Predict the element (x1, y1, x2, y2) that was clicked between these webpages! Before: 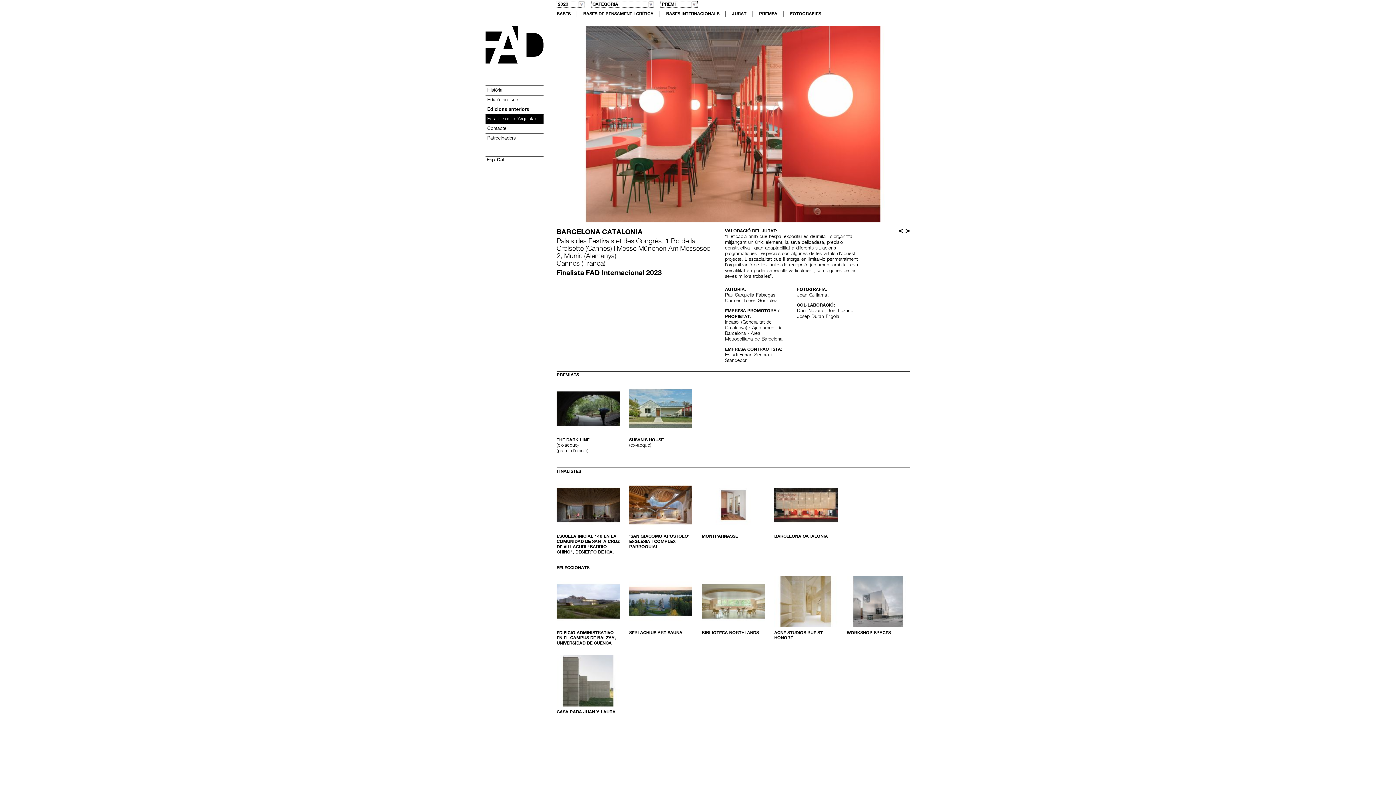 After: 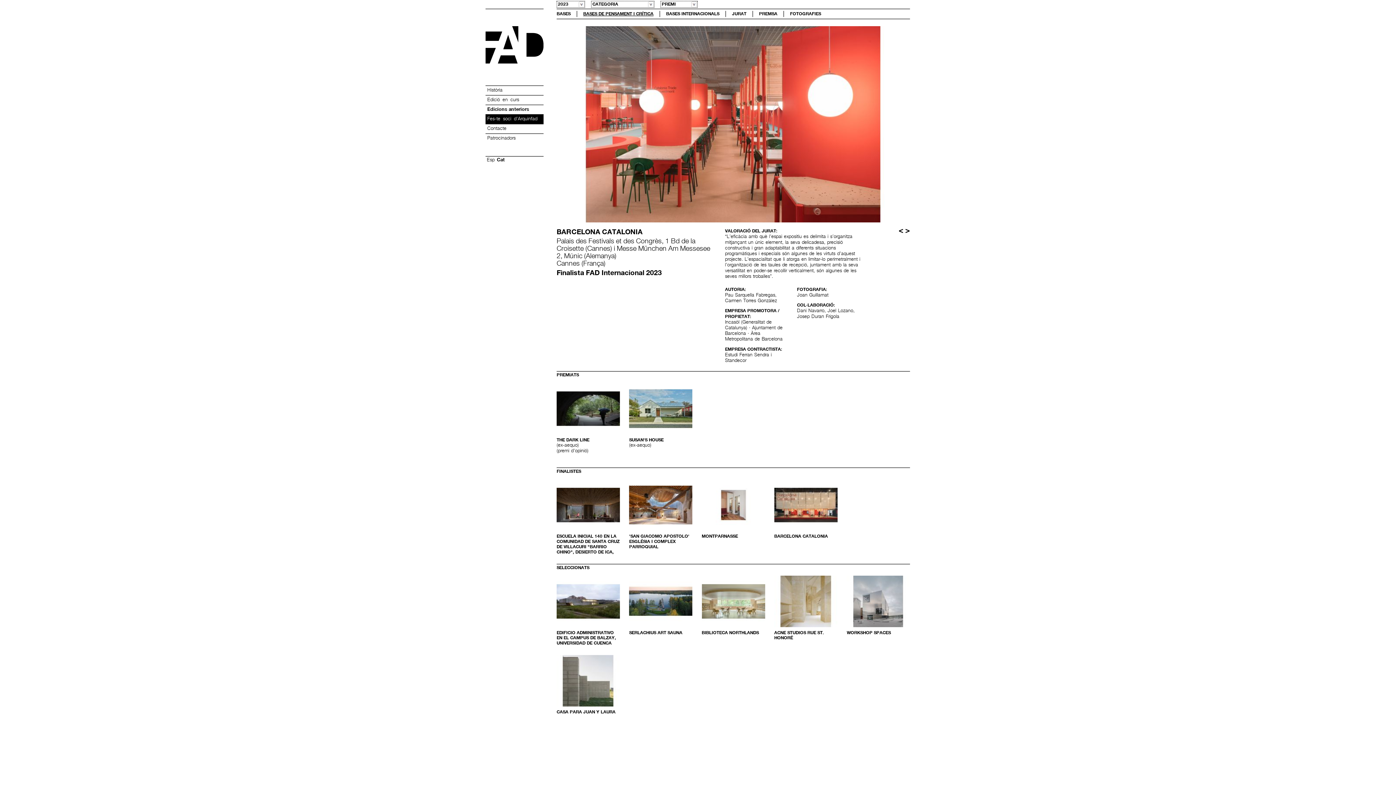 Action: label: BASES DE PENSAMENT I CRÍTICA bbox: (583, 11, 653, 16)